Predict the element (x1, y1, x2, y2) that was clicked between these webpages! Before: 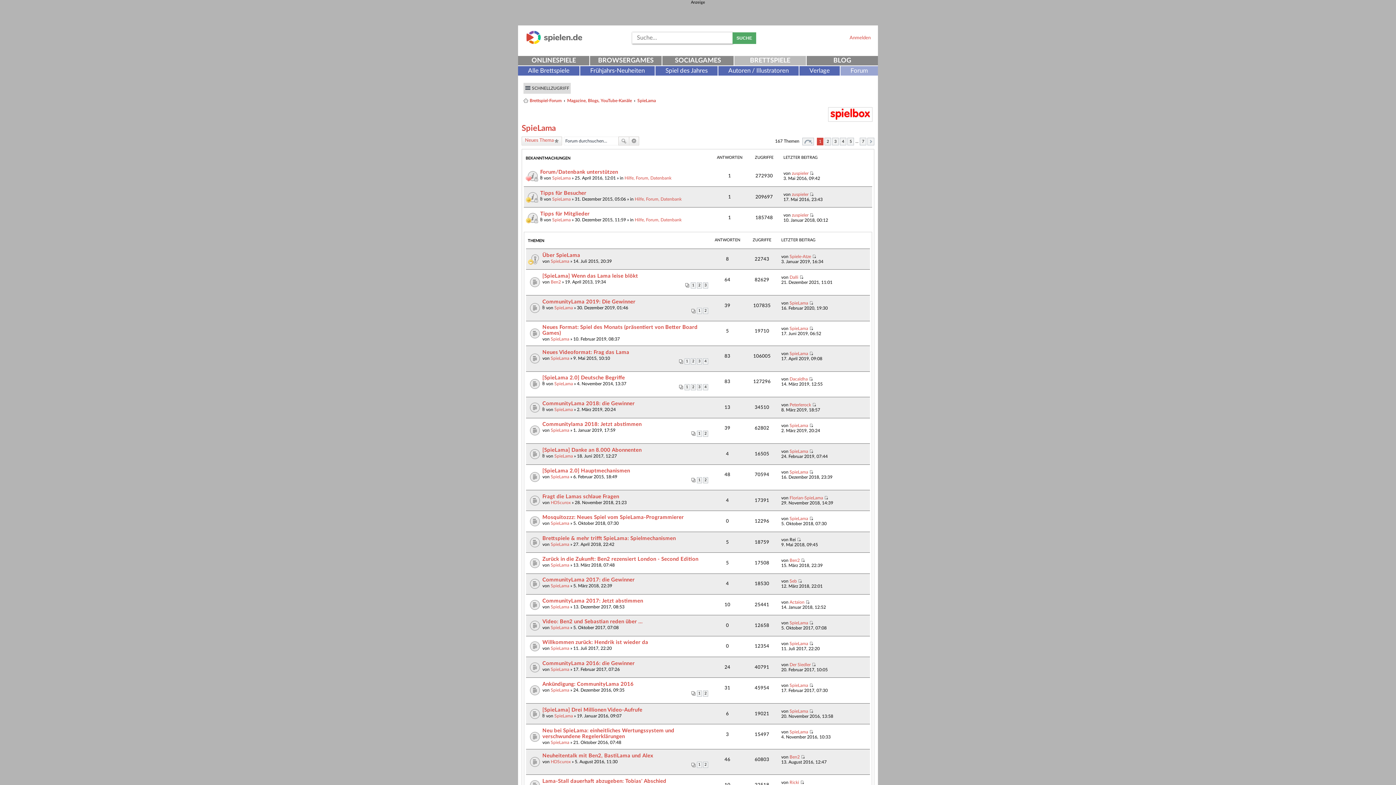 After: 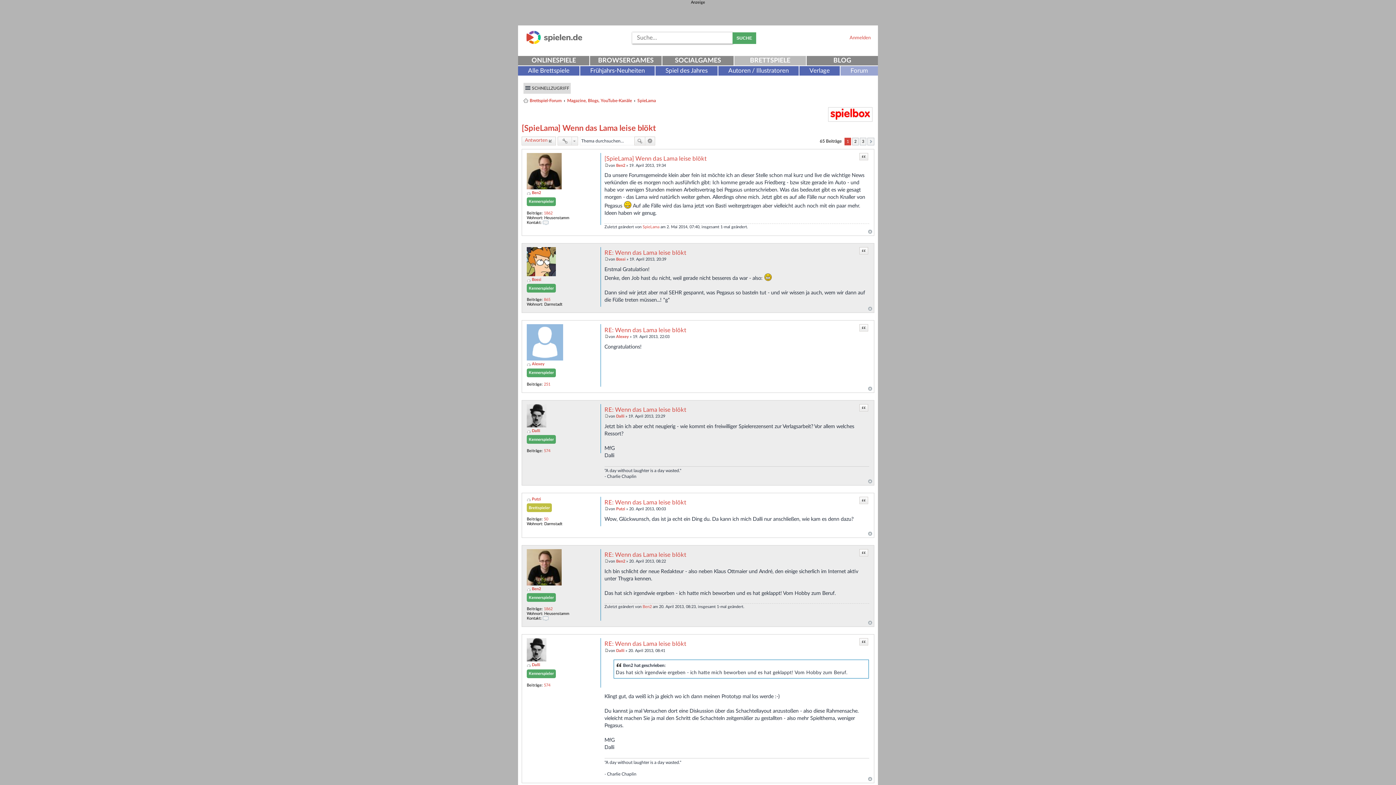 Action: bbox: (542, 273, 638, 278) label: [SpieLama] Wenn das Lama leise blökt